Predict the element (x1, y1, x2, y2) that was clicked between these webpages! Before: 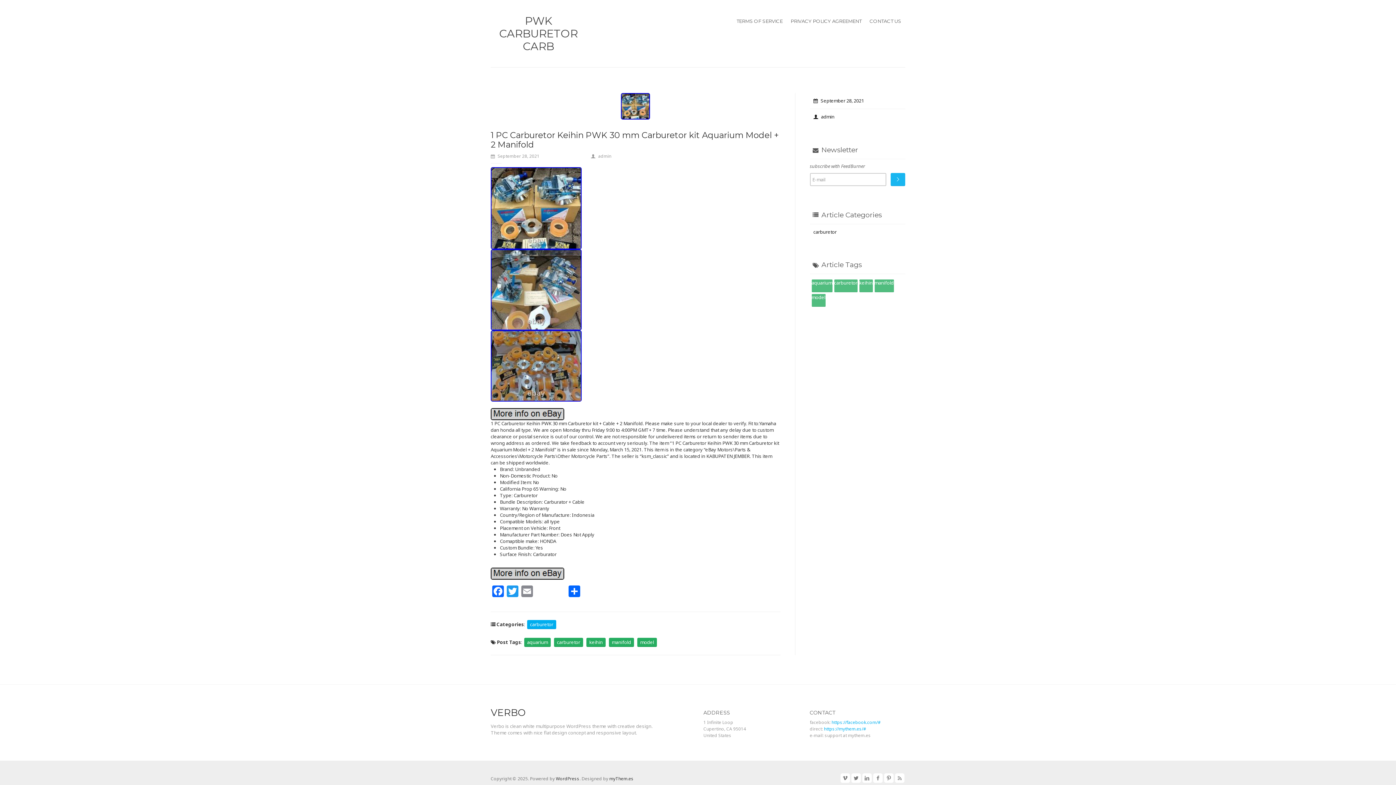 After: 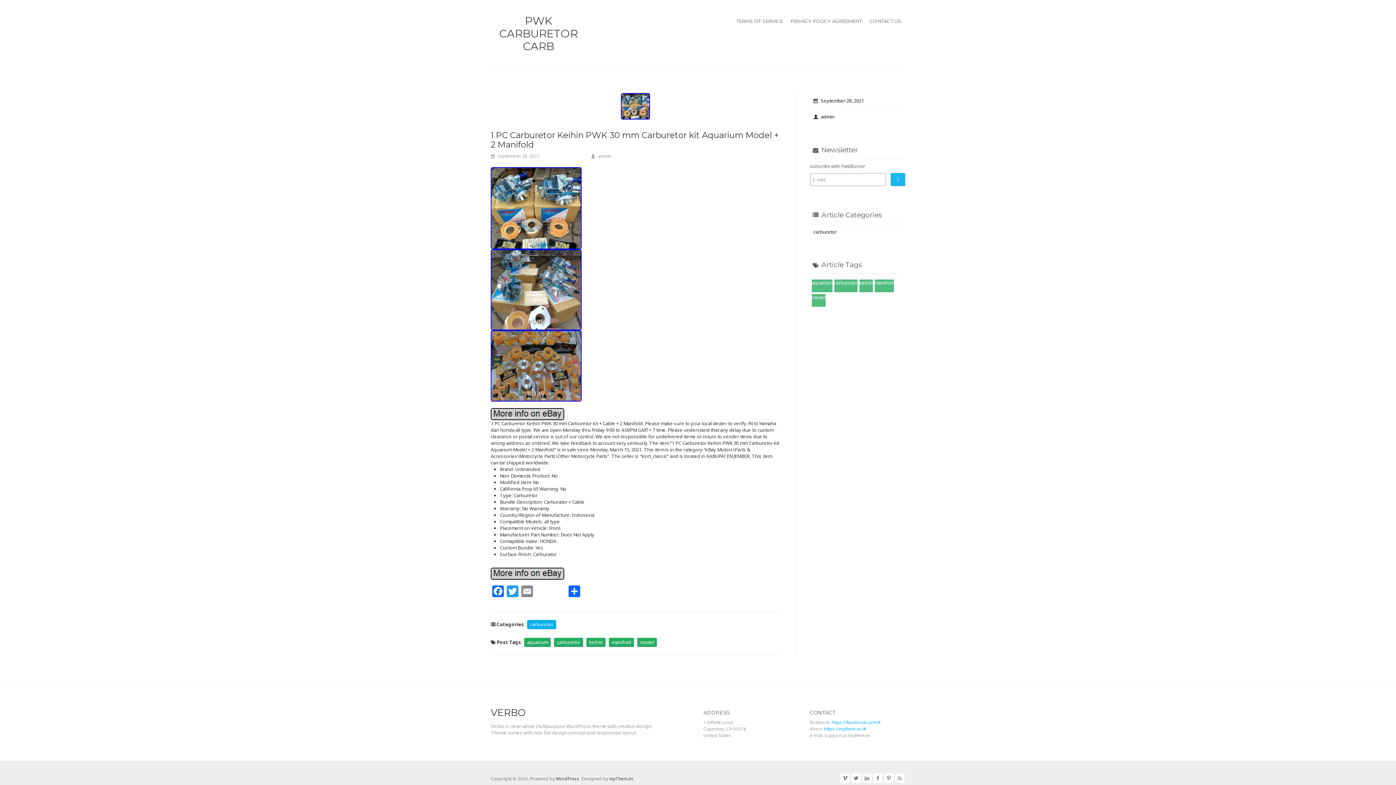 Action: label: https://facebook.com/# bbox: (831, 719, 880, 725)